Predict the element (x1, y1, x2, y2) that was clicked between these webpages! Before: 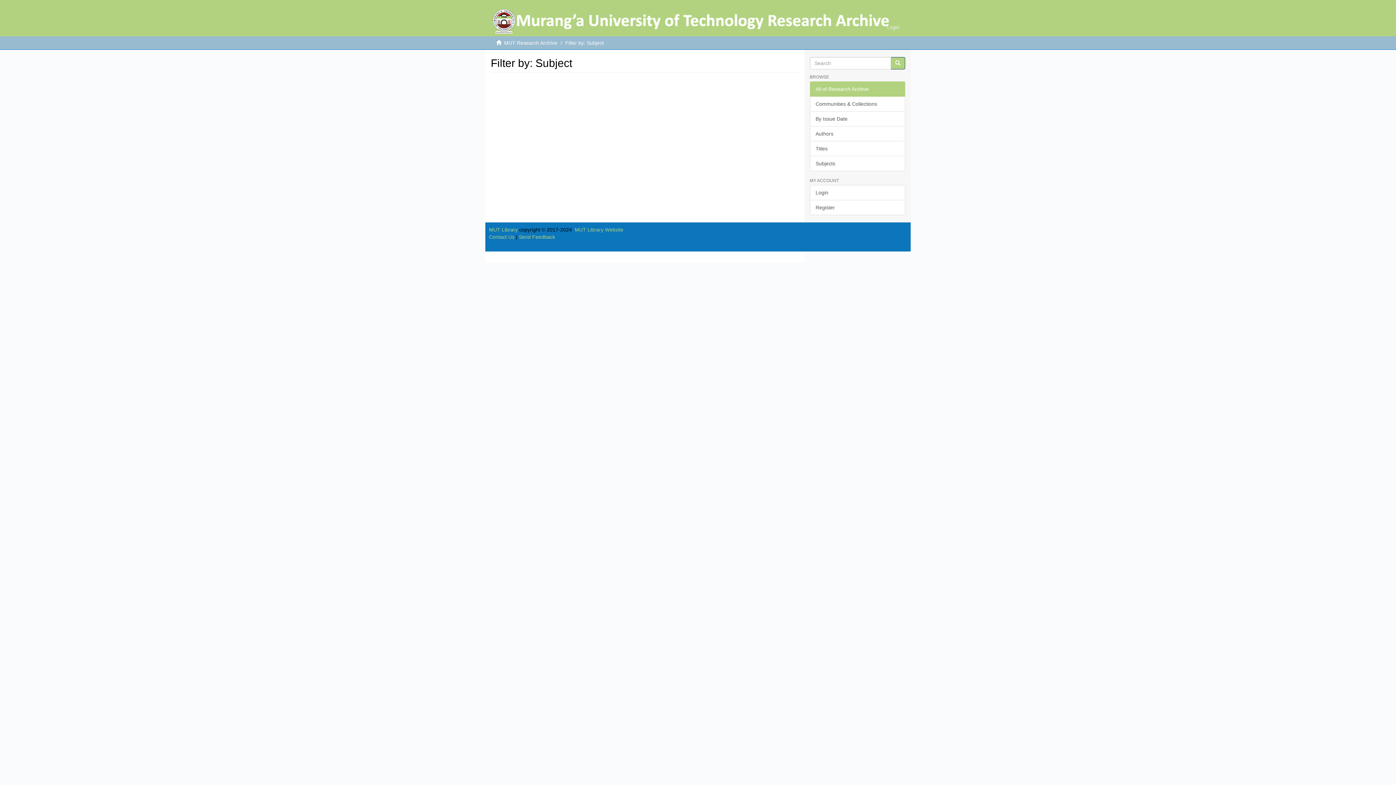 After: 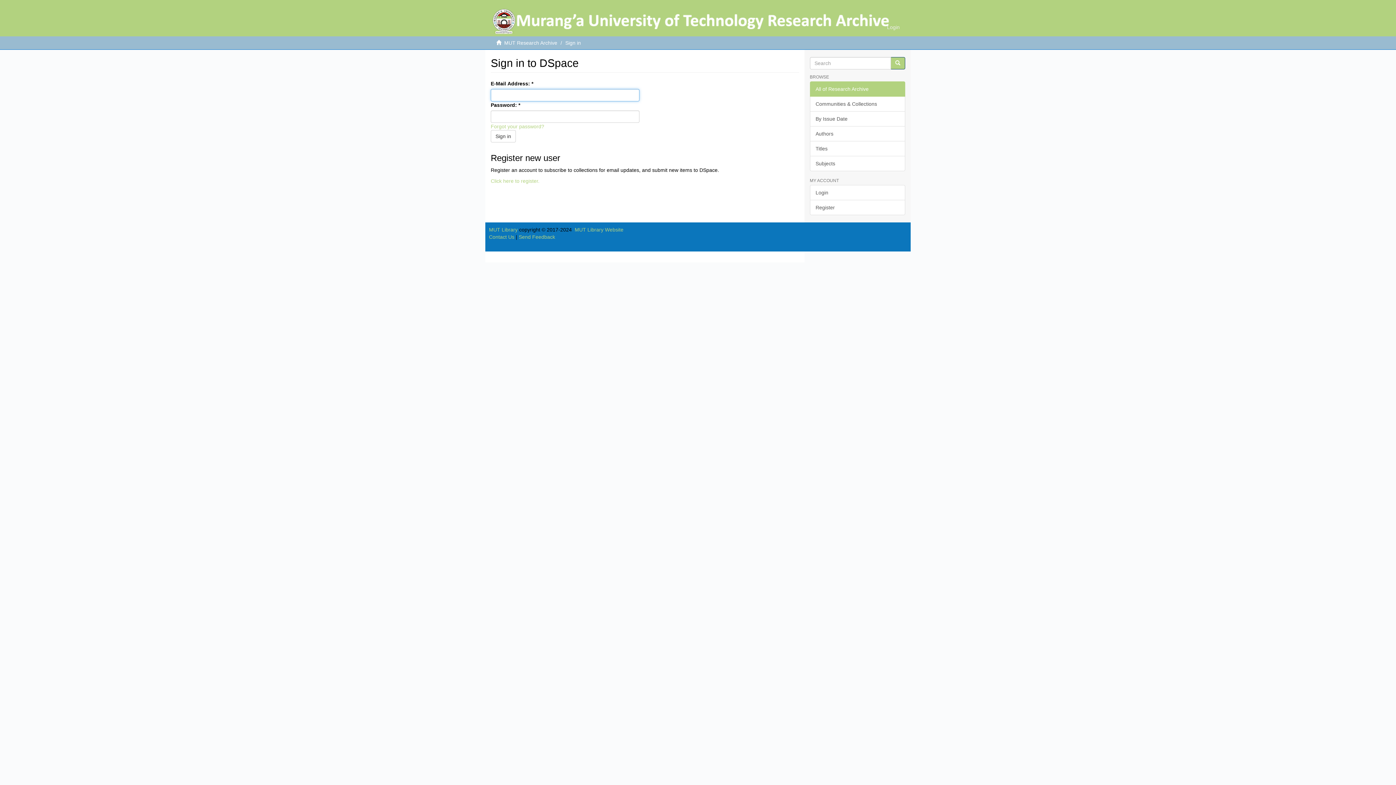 Action: label: Login bbox: (810, 185, 905, 200)